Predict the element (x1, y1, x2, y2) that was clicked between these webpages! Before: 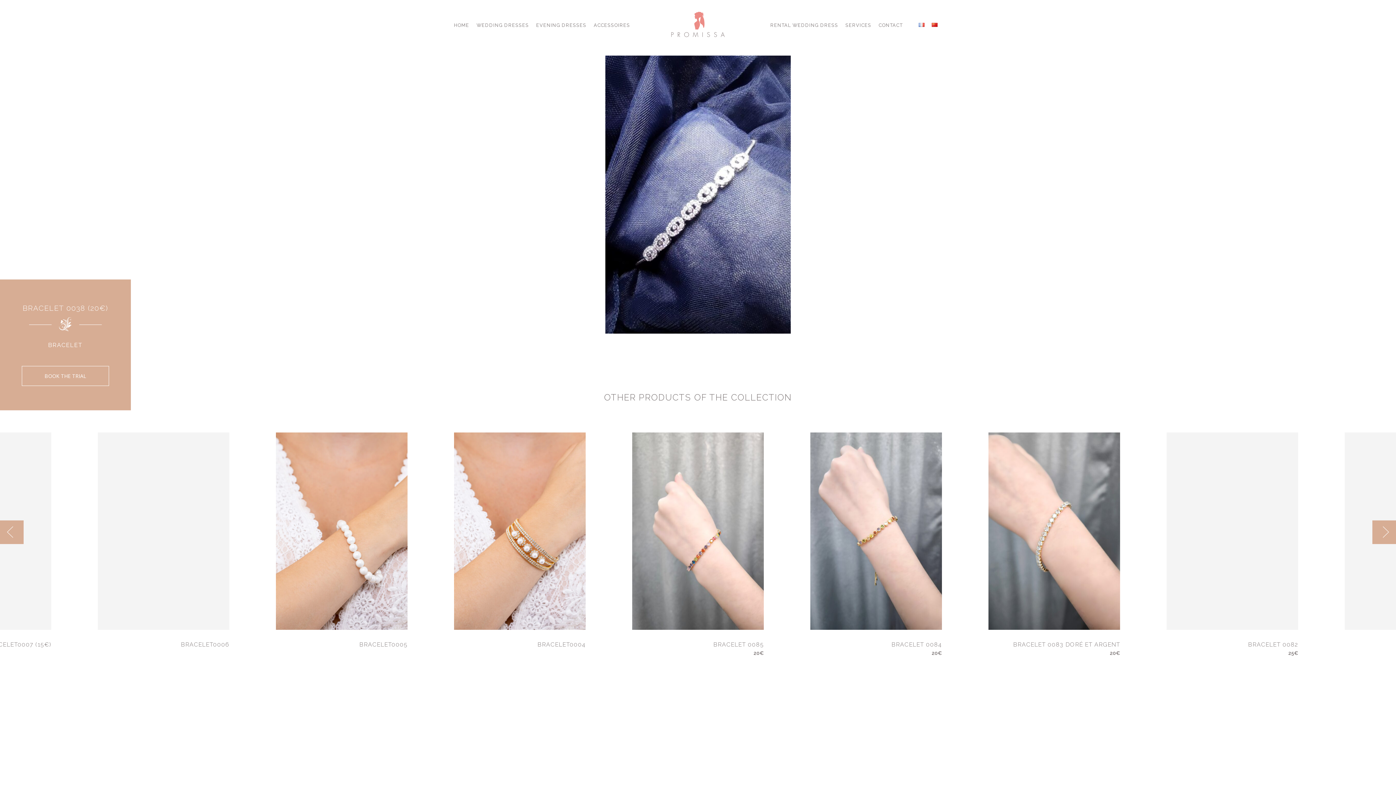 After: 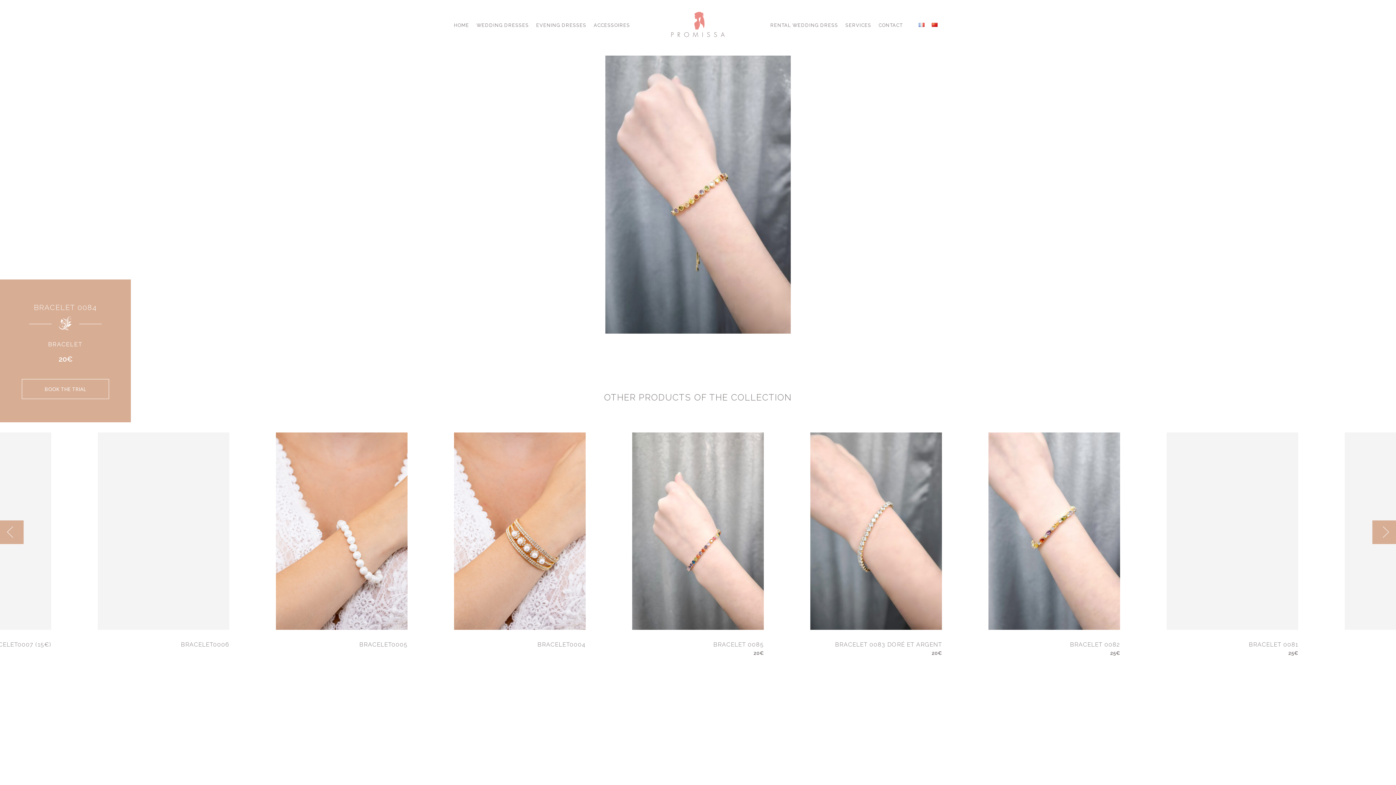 Action: bbox: (810, 432, 942, 630)